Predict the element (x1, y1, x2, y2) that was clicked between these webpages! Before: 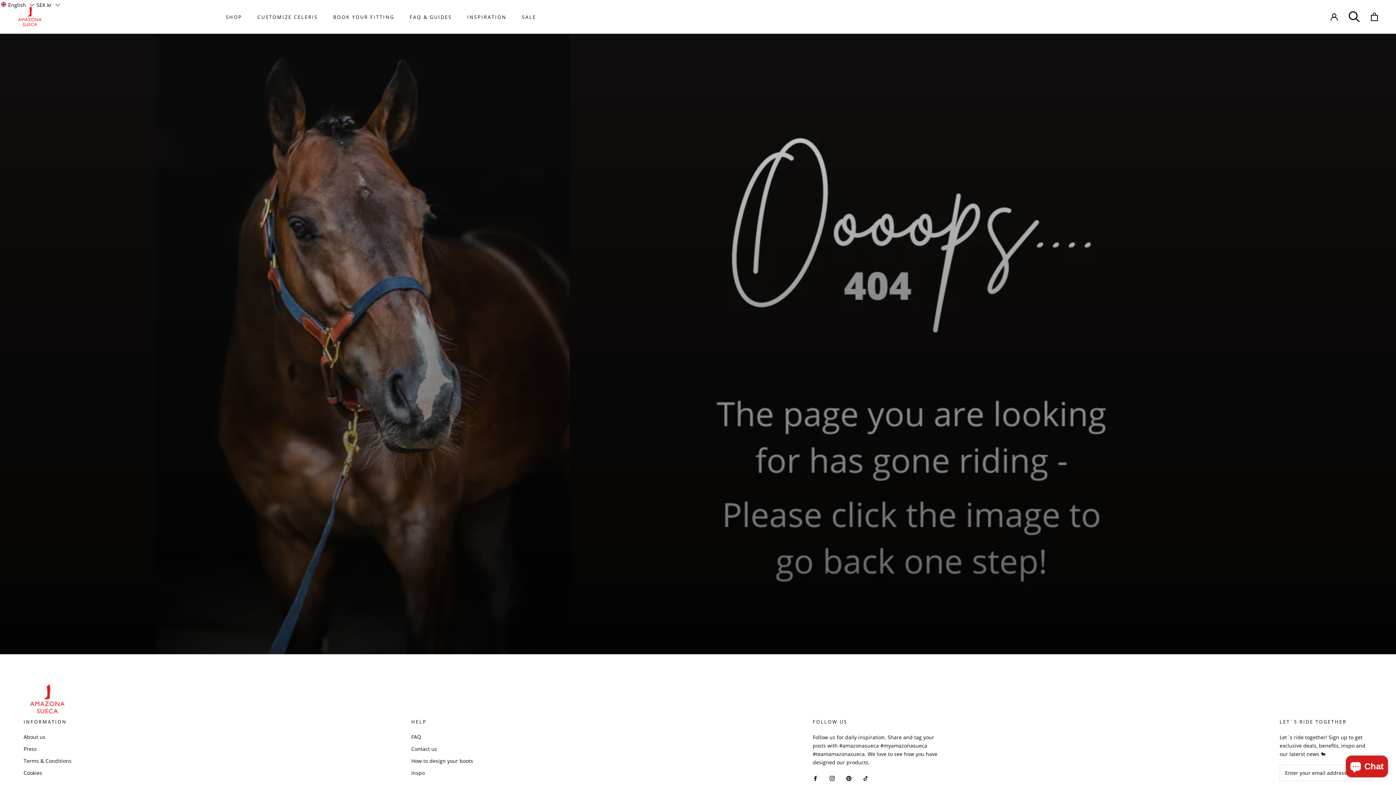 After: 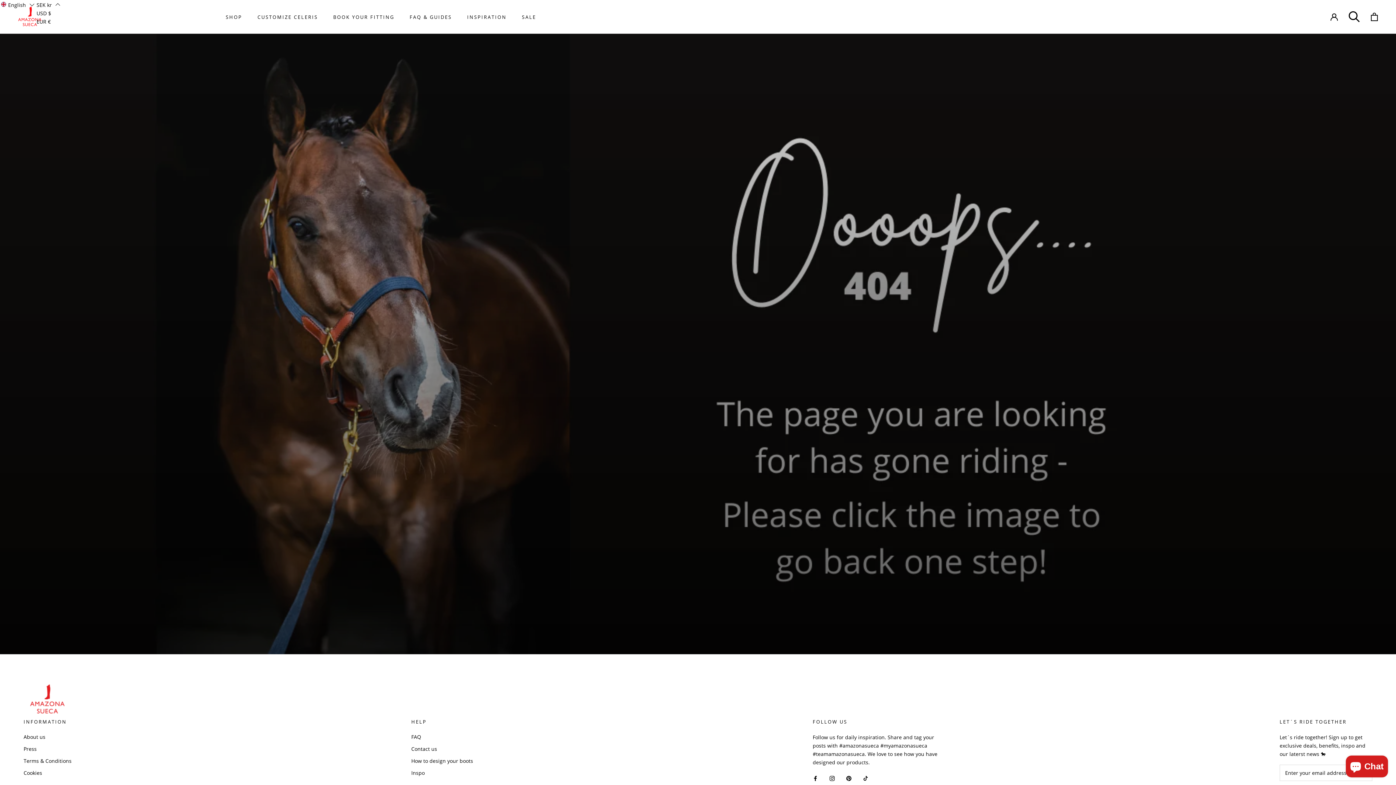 Action: bbox: (35, 0, 61, 9) label: SEK kr 